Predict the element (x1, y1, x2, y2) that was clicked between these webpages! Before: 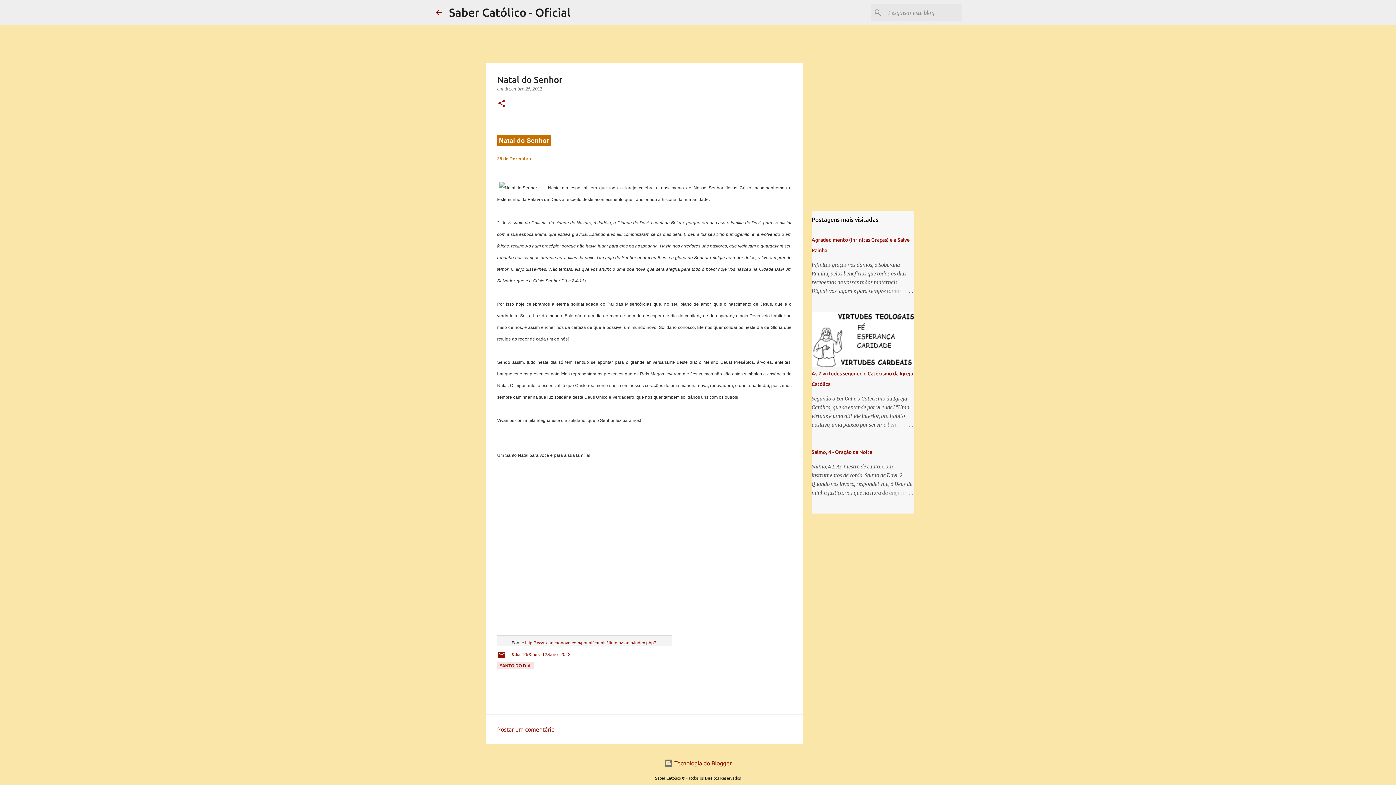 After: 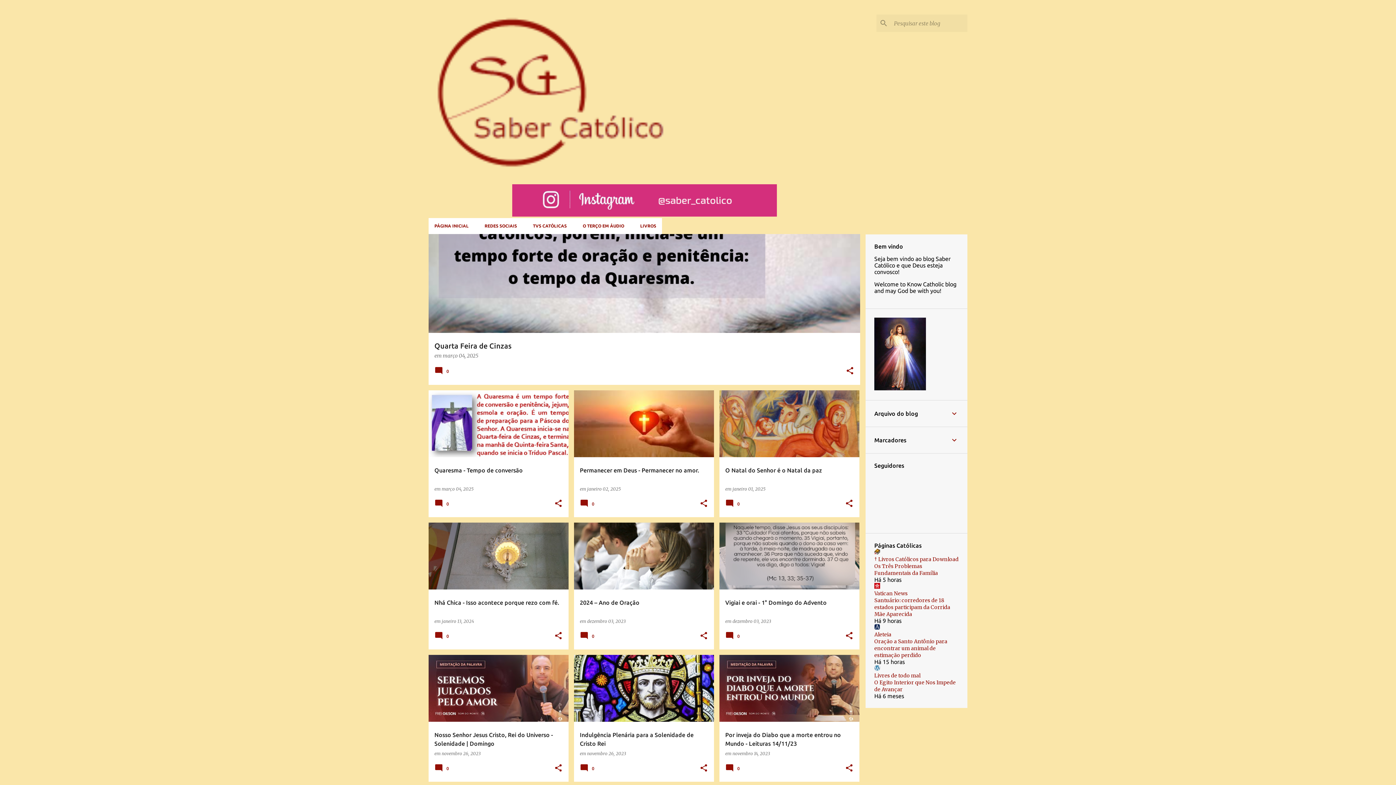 Action: bbox: (434, 8, 443, 16)